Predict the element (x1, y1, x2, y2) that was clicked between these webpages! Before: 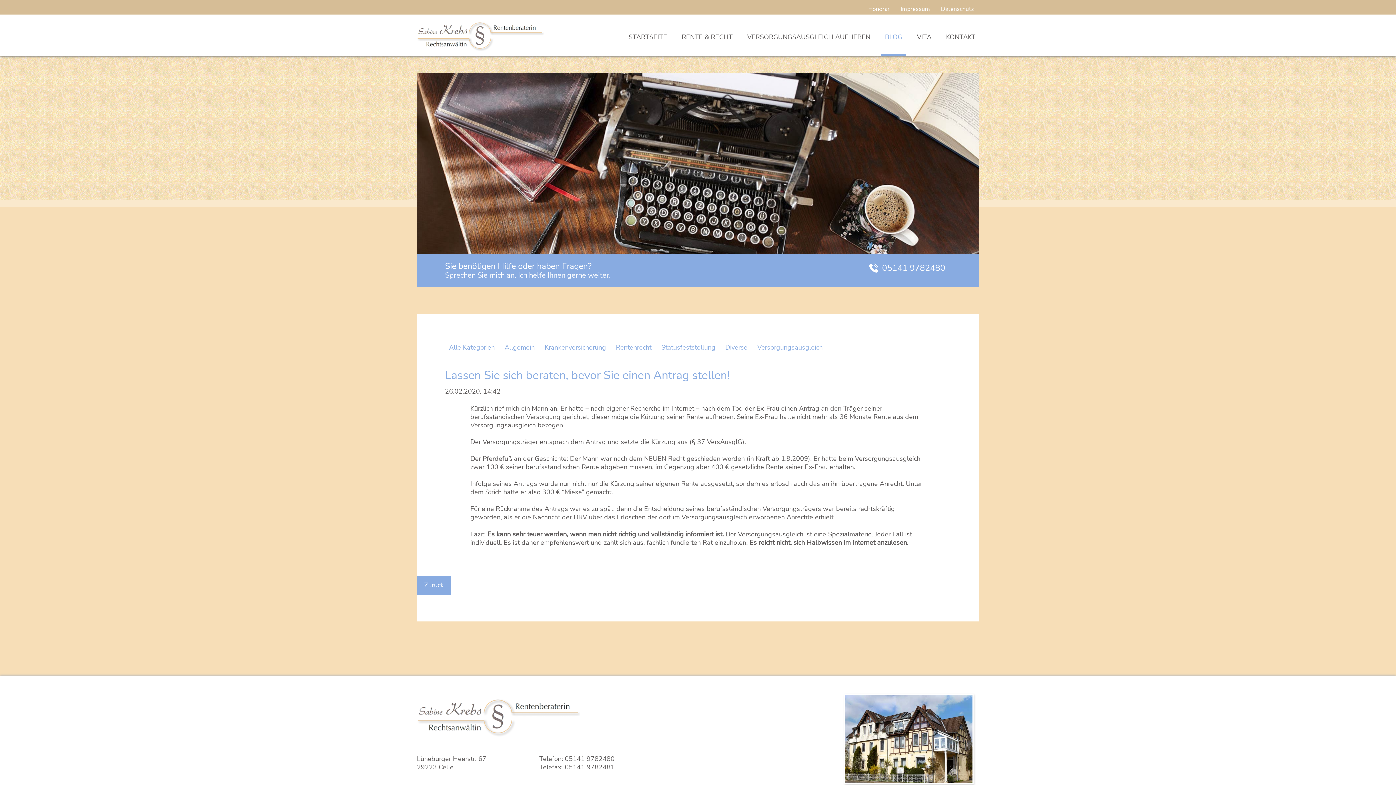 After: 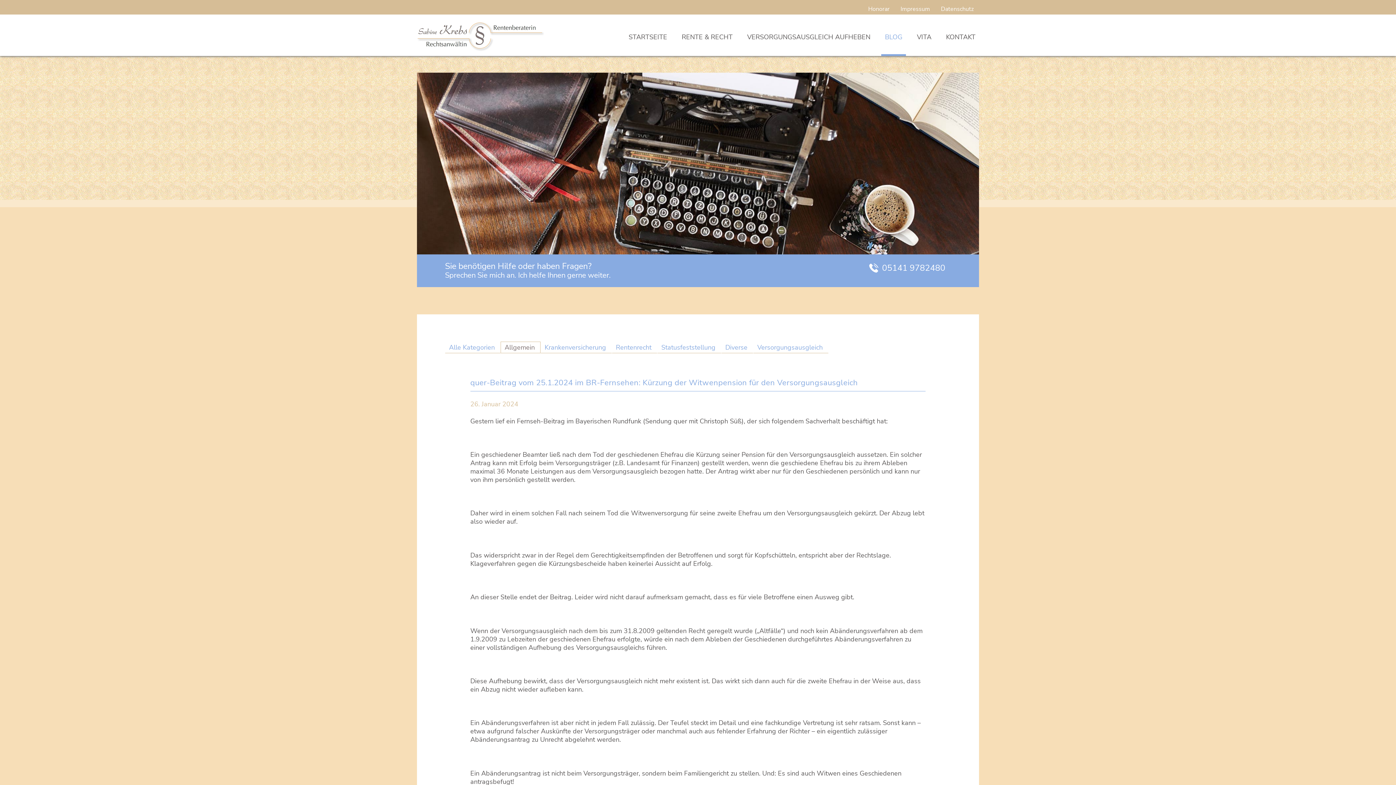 Action: bbox: (501, 342, 538, 353) label: Allgemein